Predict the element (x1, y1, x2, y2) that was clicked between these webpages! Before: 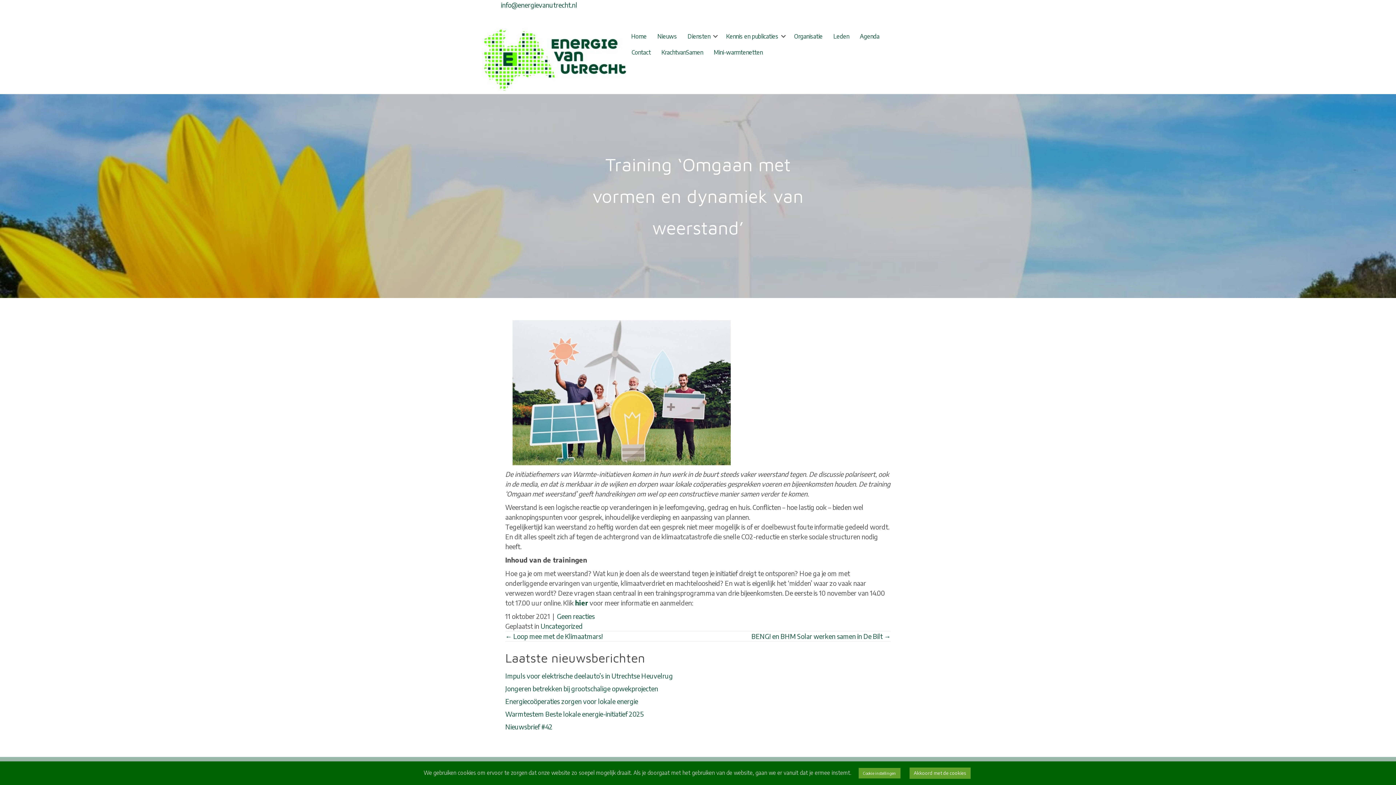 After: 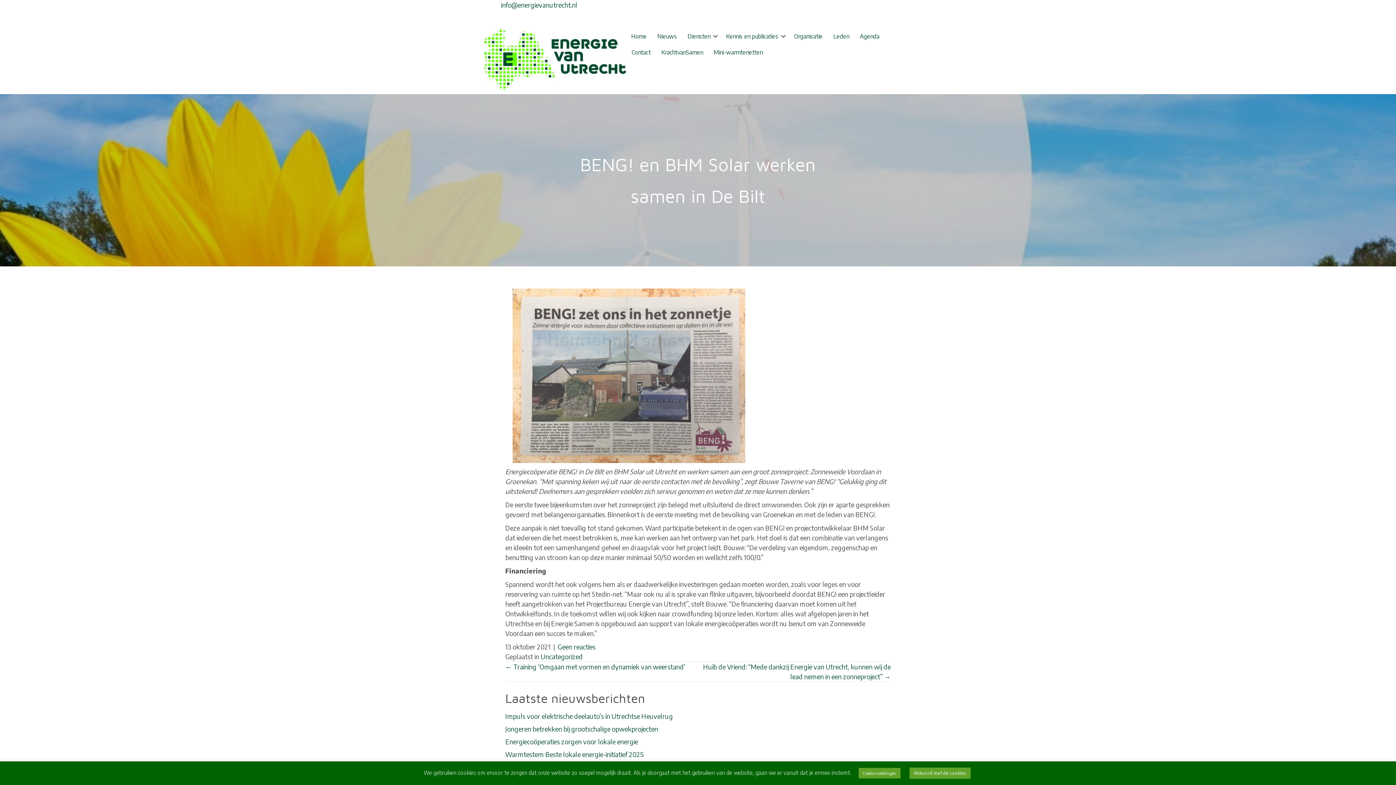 Action: label: BENG! en BHM Solar werken samen in De Bilt → bbox: (751, 631, 890, 641)